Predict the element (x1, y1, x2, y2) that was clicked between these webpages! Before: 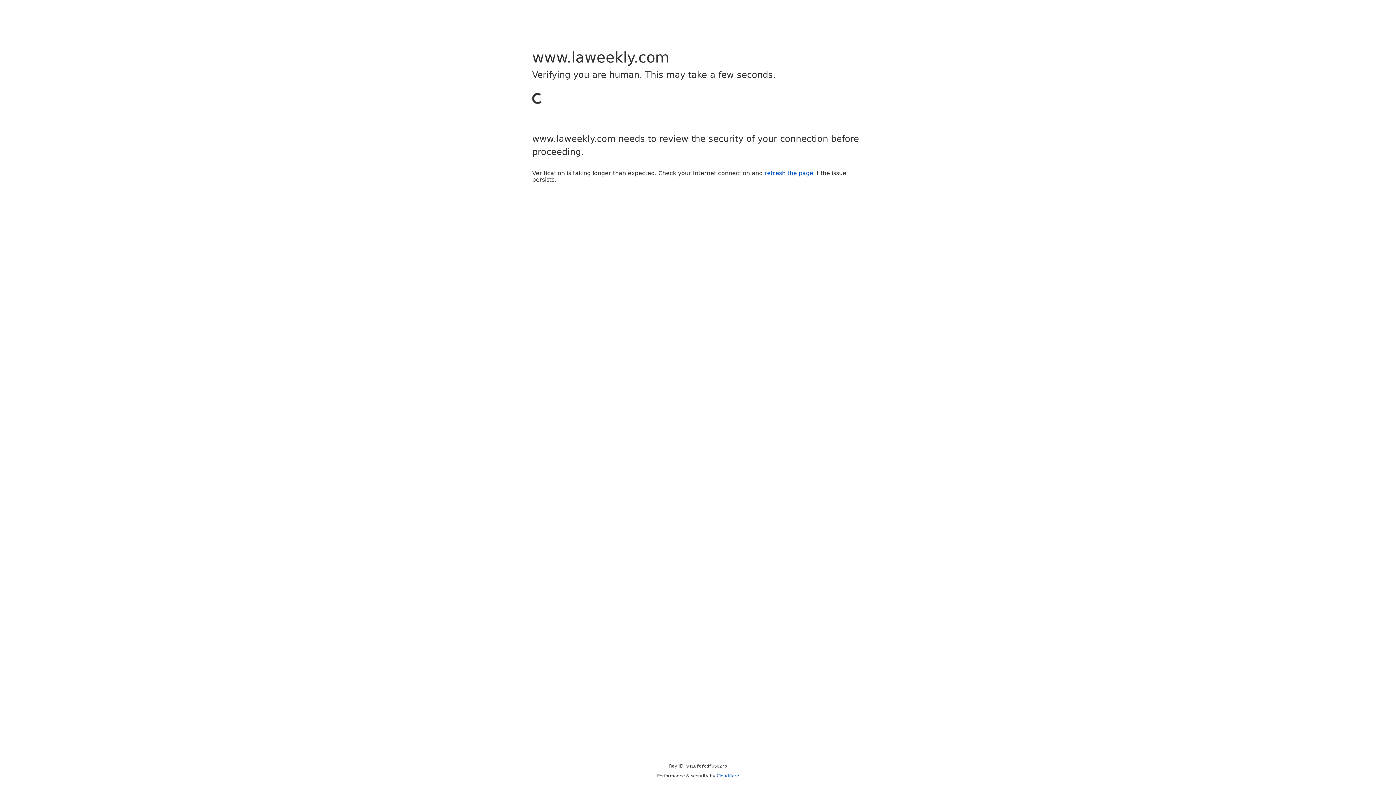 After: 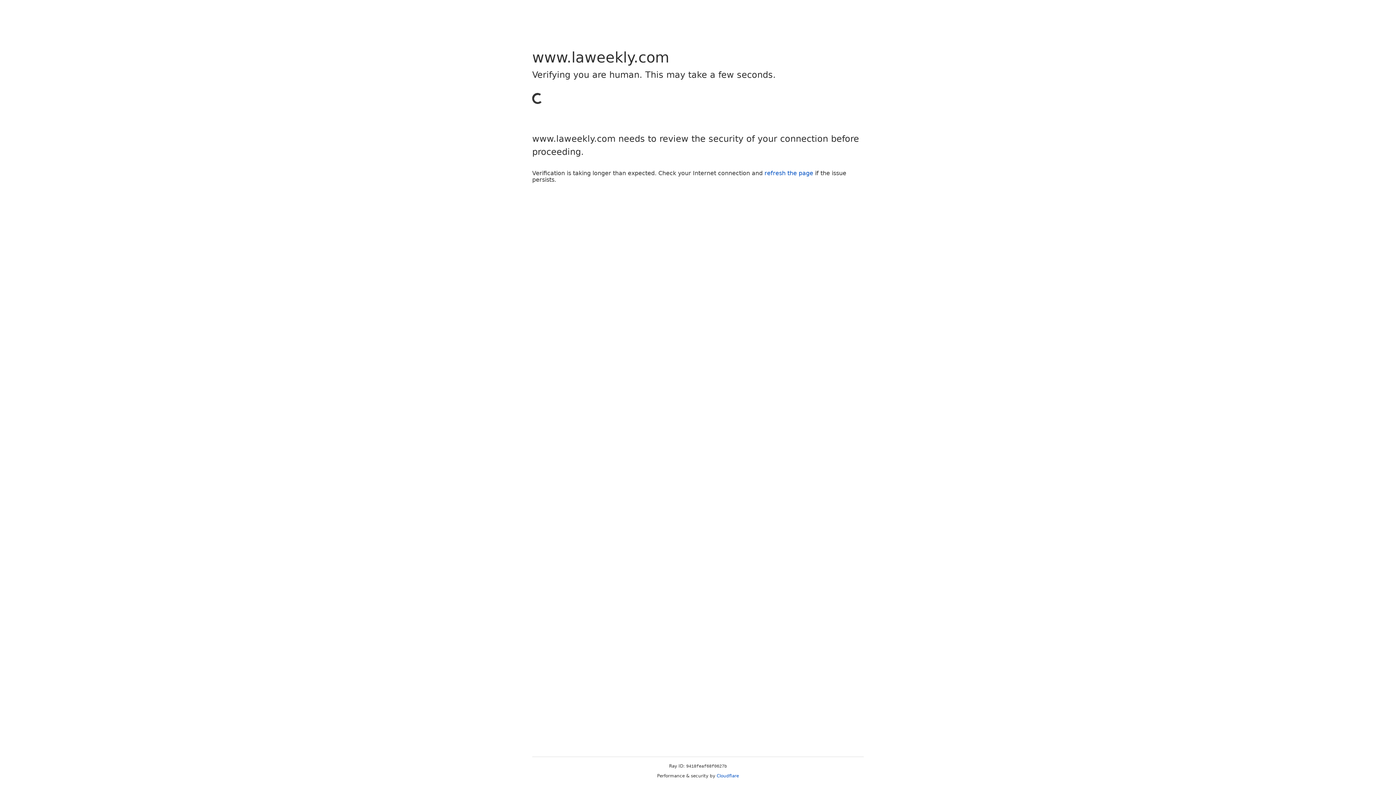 Action: bbox: (764, 169, 813, 176) label: refresh the page